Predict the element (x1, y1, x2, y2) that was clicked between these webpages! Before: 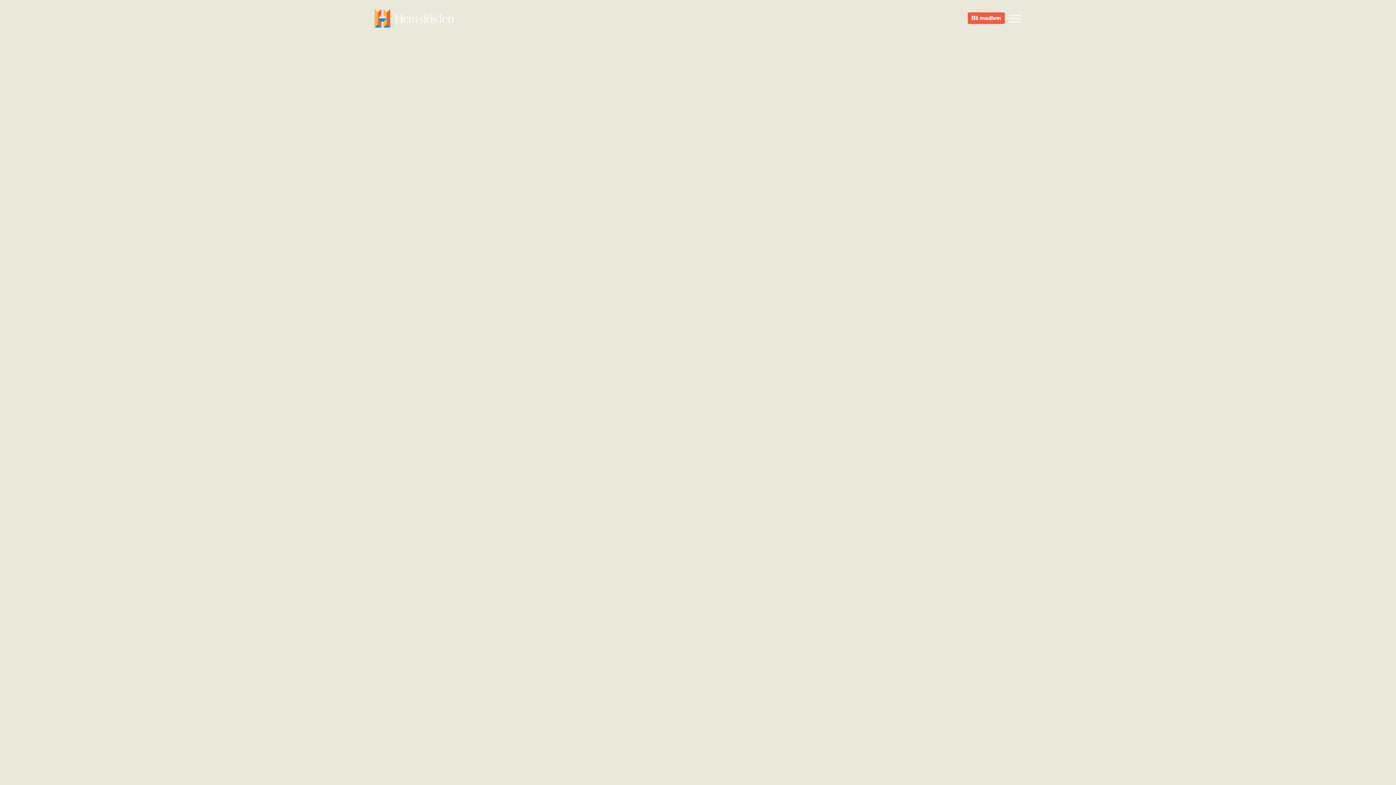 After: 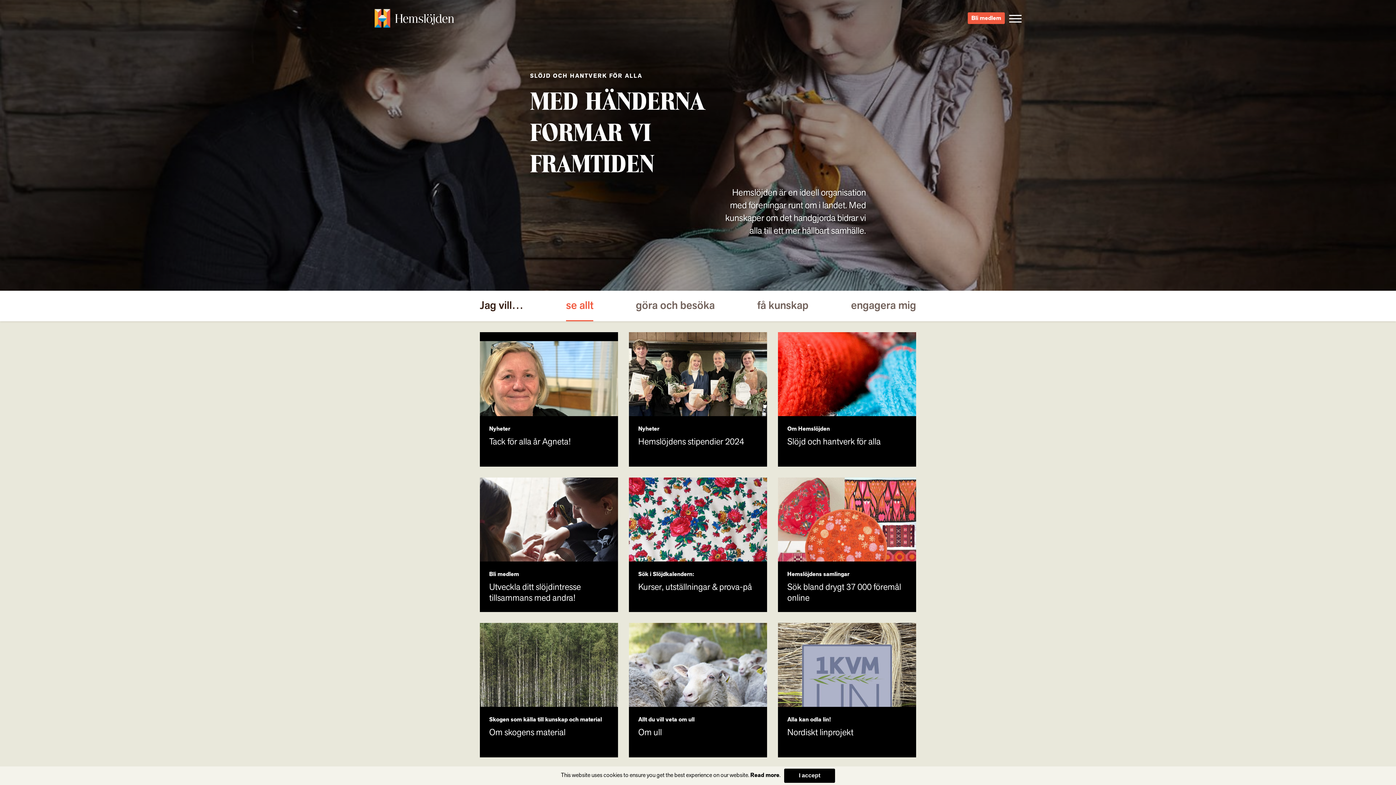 Action: label: Hemslöjden – slöjd och hantverk för alla bbox: (374, 7, 454, 28)